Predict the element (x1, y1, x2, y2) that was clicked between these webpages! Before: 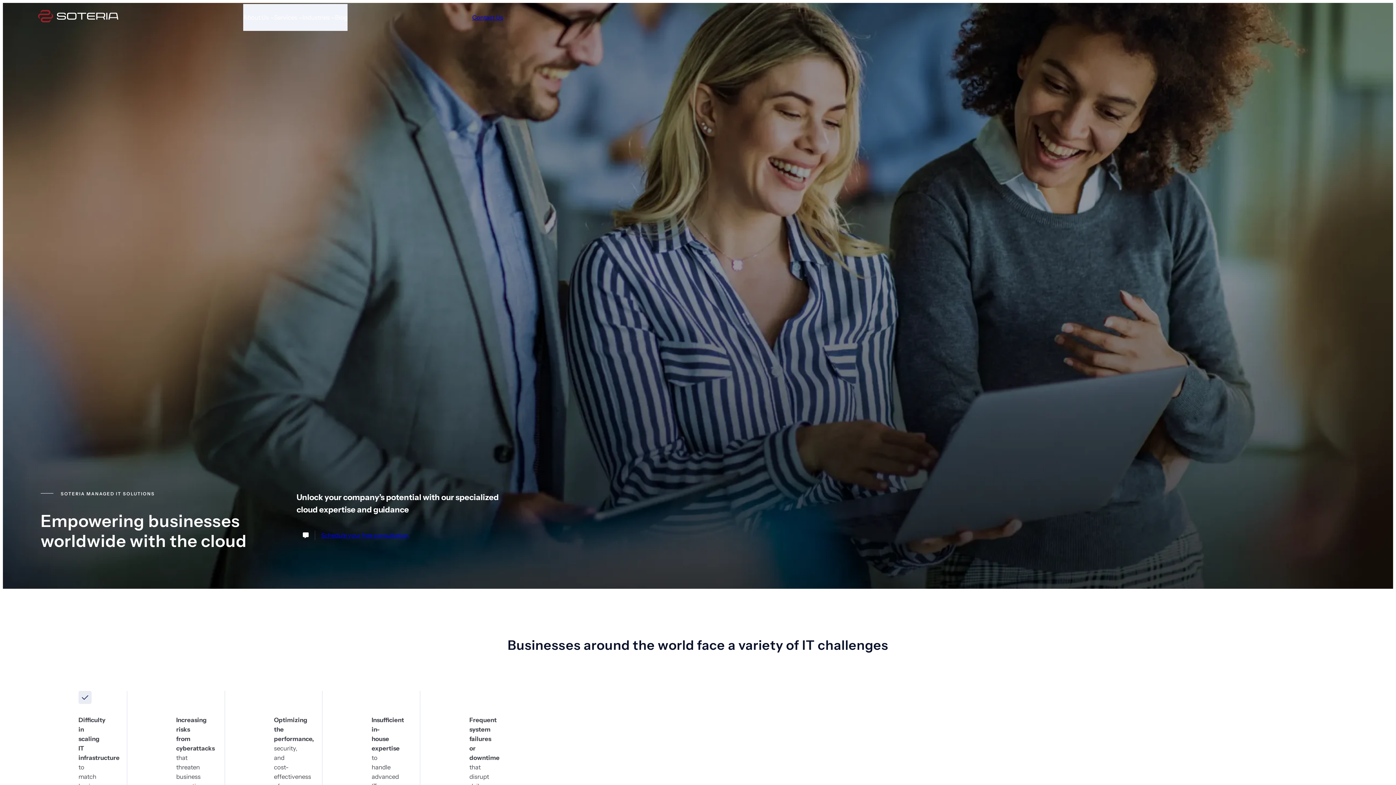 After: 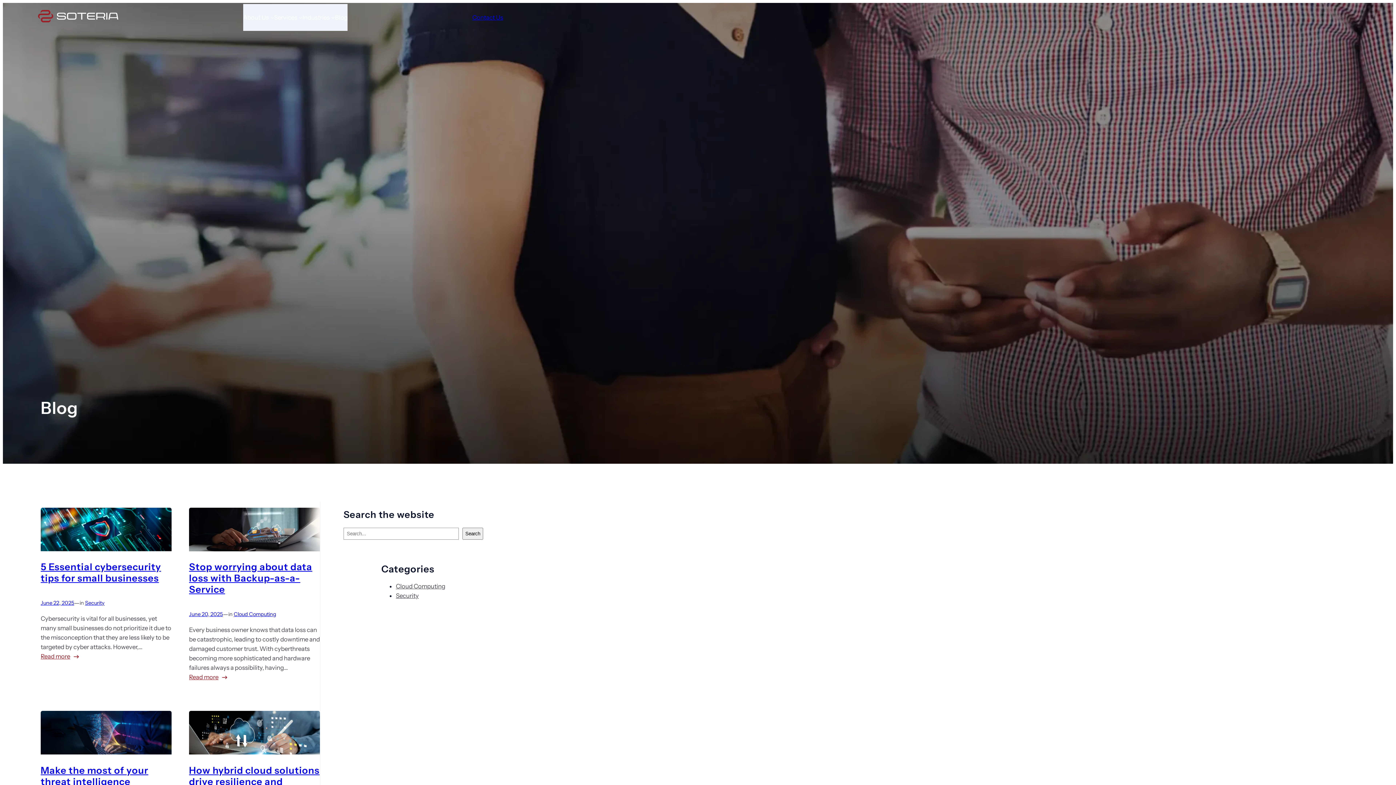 Action: bbox: (335, 4, 347, 30) label: Blog